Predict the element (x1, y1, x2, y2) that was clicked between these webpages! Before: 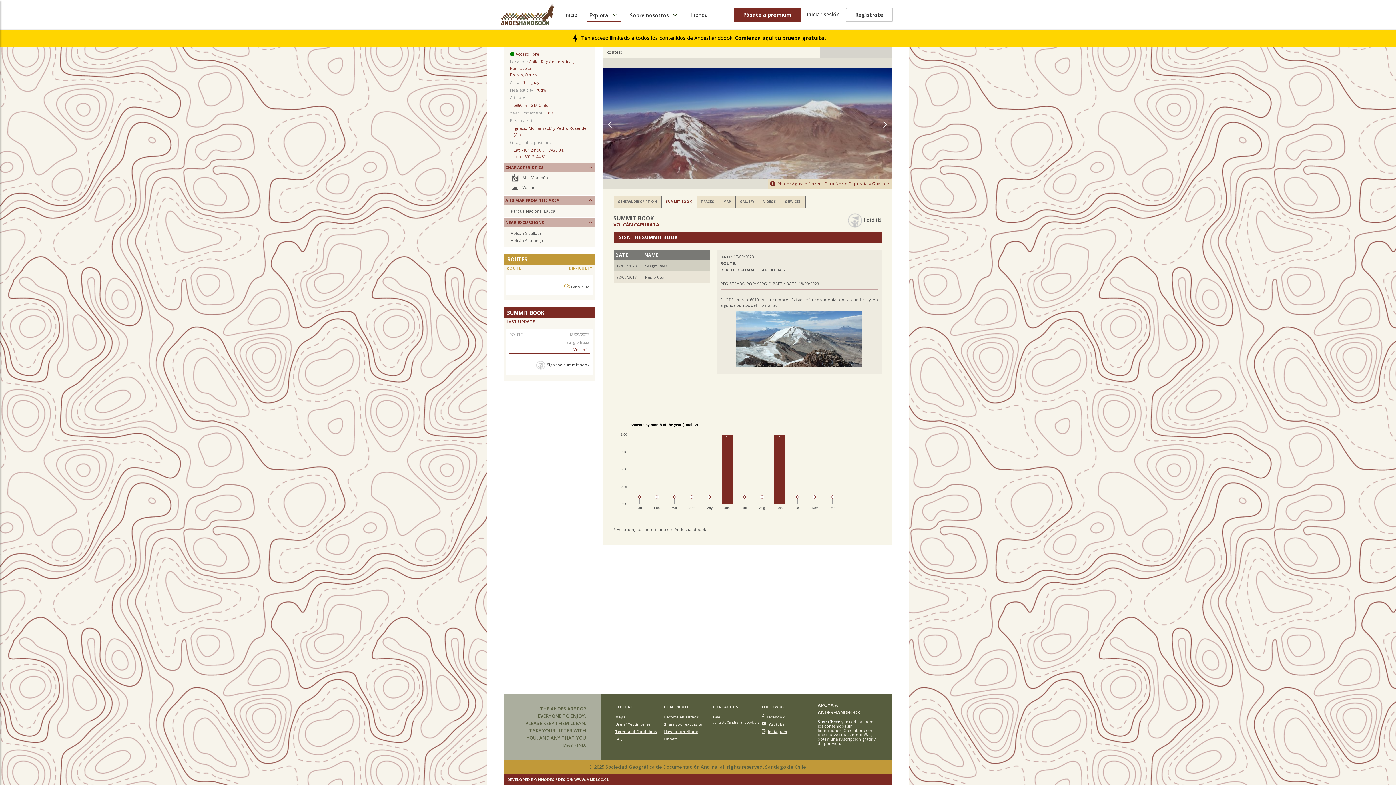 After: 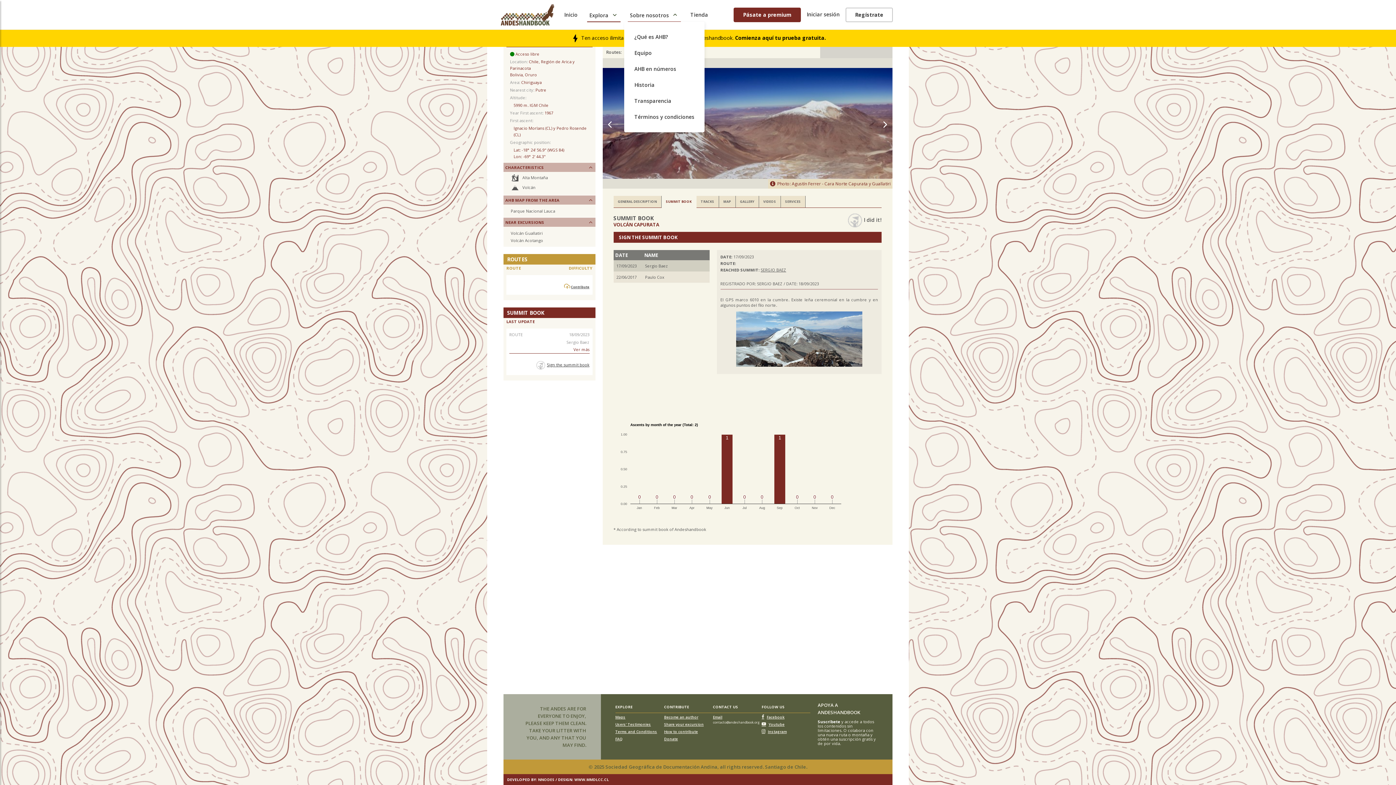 Action: label: Sobre nosotros bbox: (627, 8, 681, 21)